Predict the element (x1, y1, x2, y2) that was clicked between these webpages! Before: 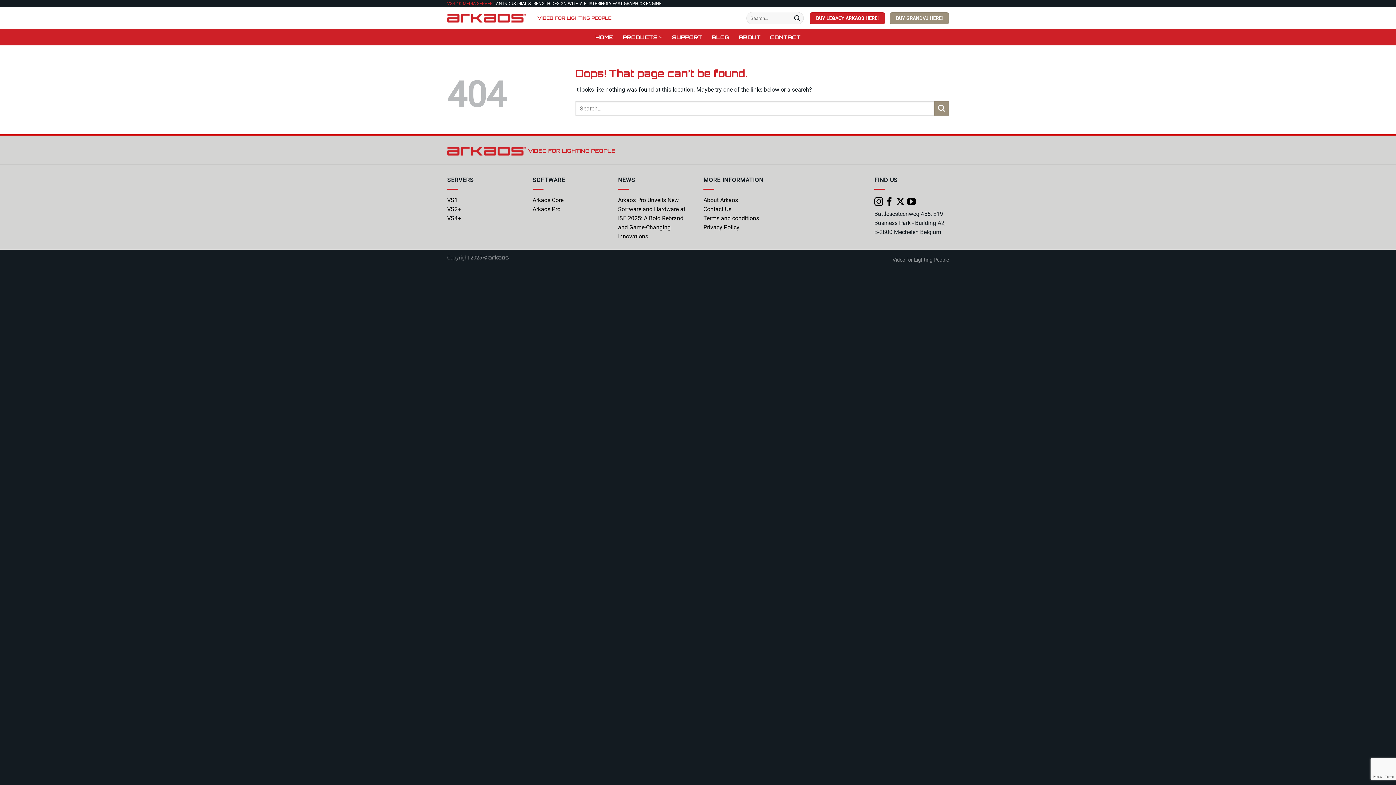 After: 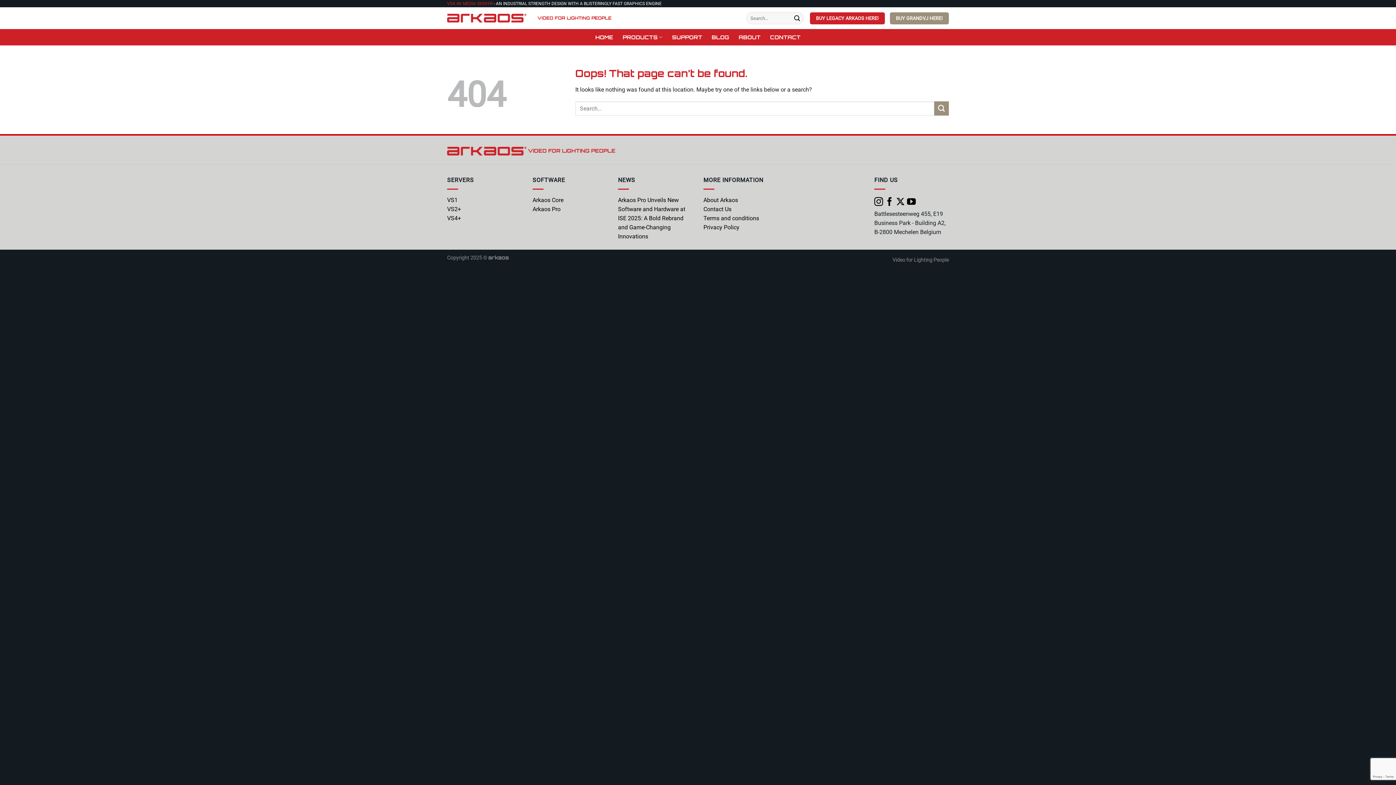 Action: bbox: (874, 197, 883, 207)